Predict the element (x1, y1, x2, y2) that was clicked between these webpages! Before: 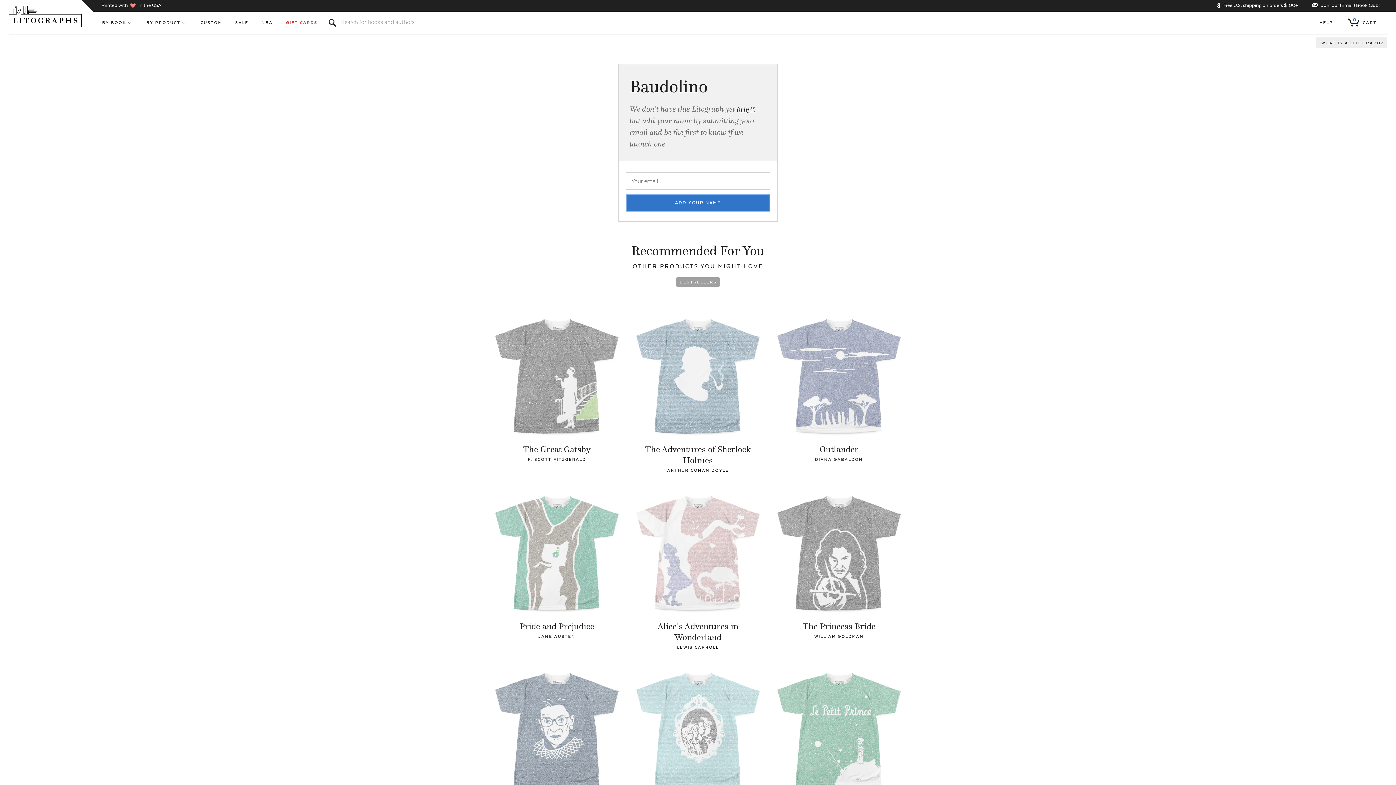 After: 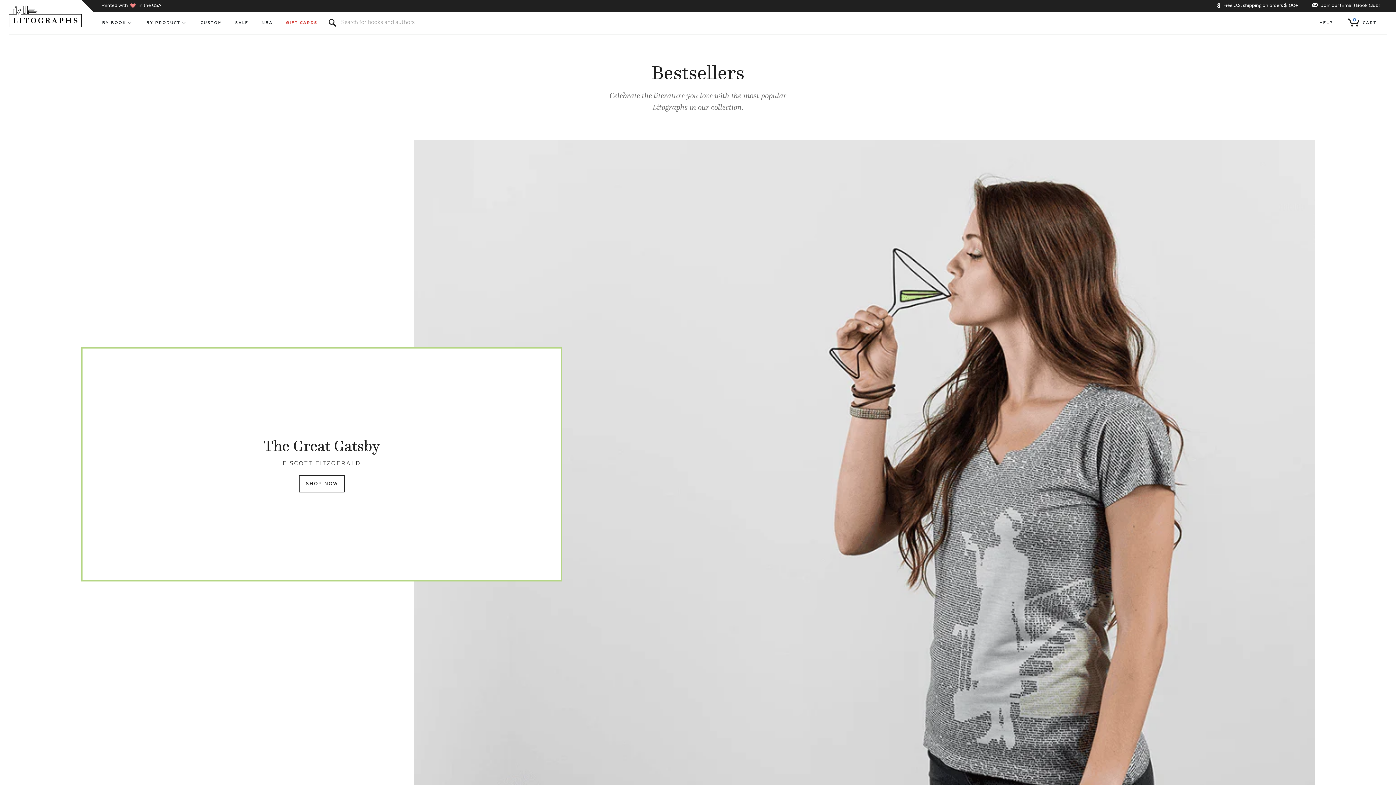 Action: label: BESTSELLERS bbox: (676, 277, 720, 286)